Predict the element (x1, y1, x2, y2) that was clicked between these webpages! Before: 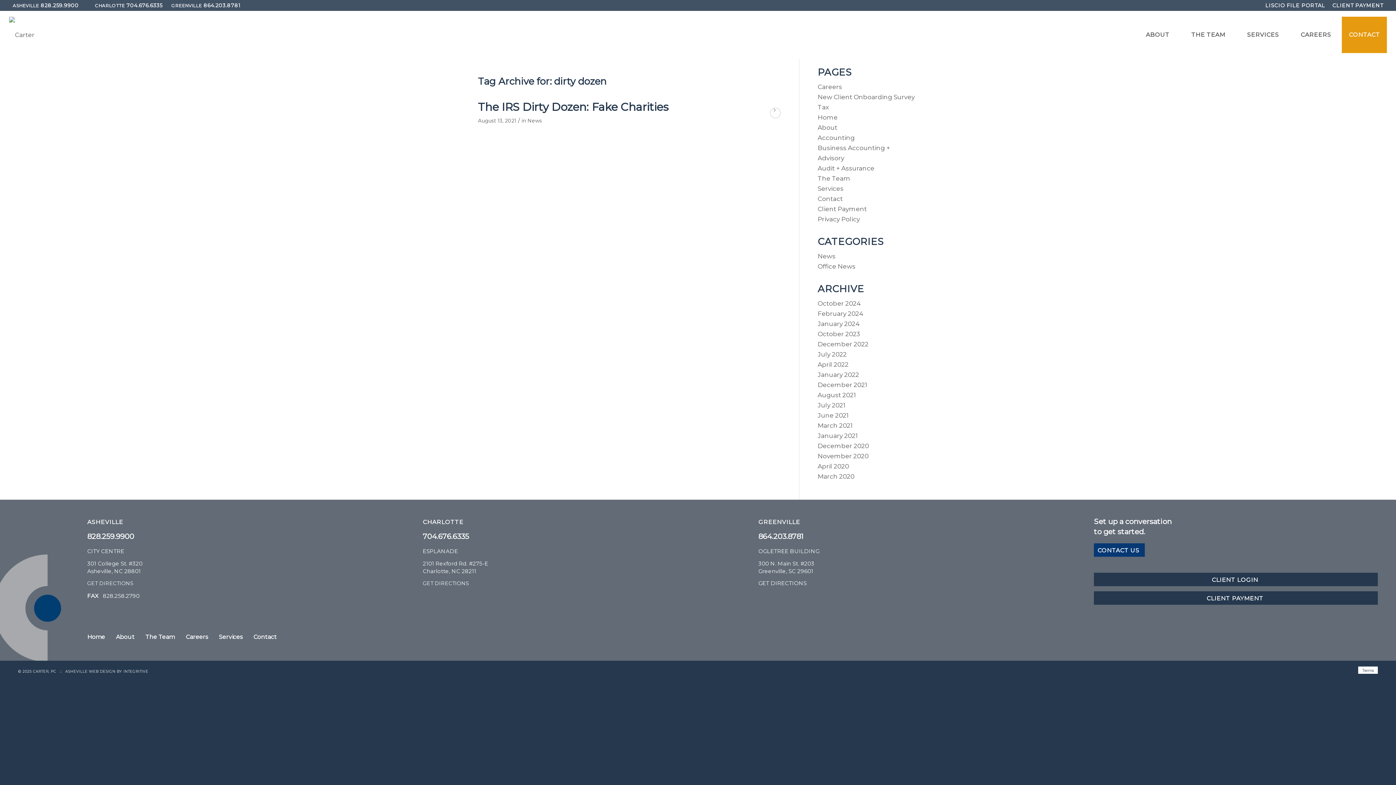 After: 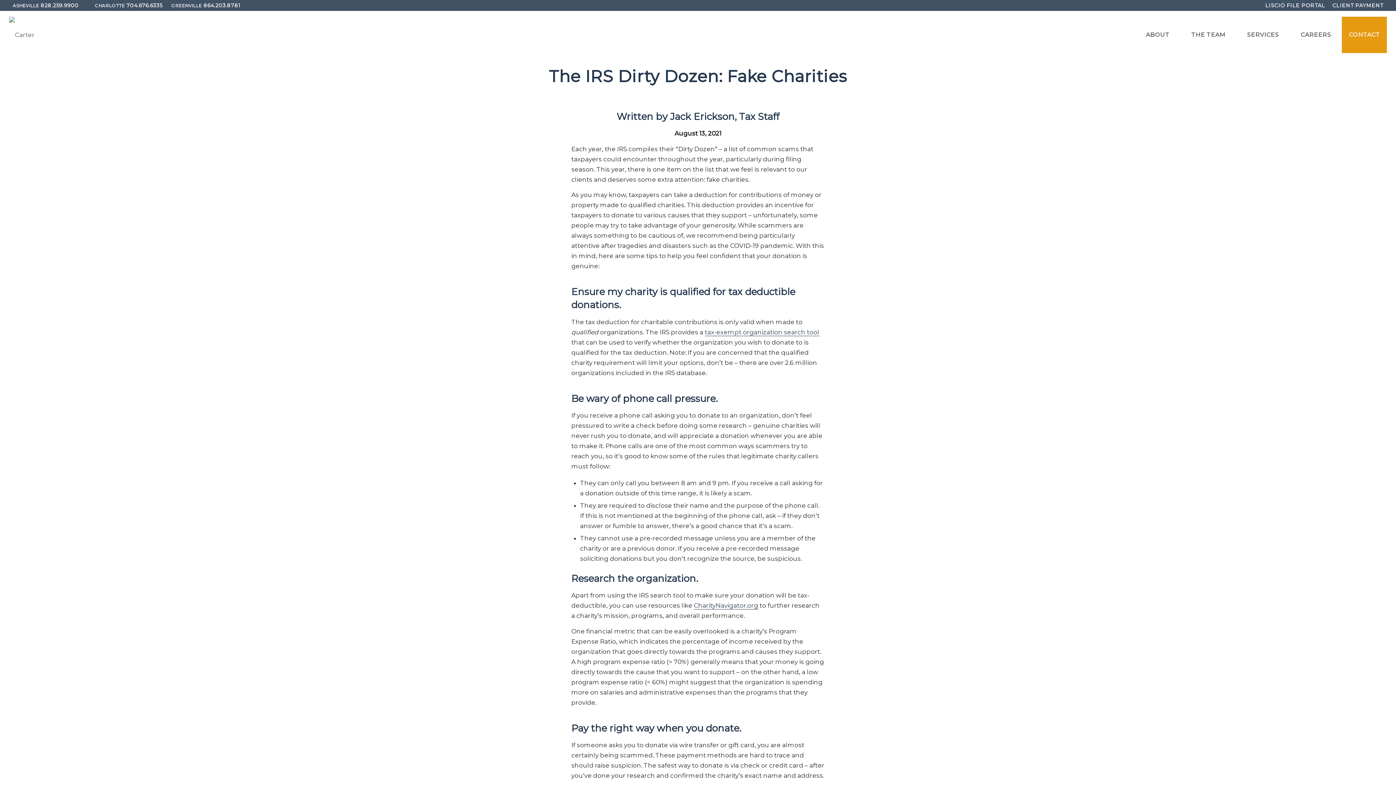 Action: bbox: (770, 107, 781, 118) label: Link to: The IRS Dirty Dozen: Fake Charities